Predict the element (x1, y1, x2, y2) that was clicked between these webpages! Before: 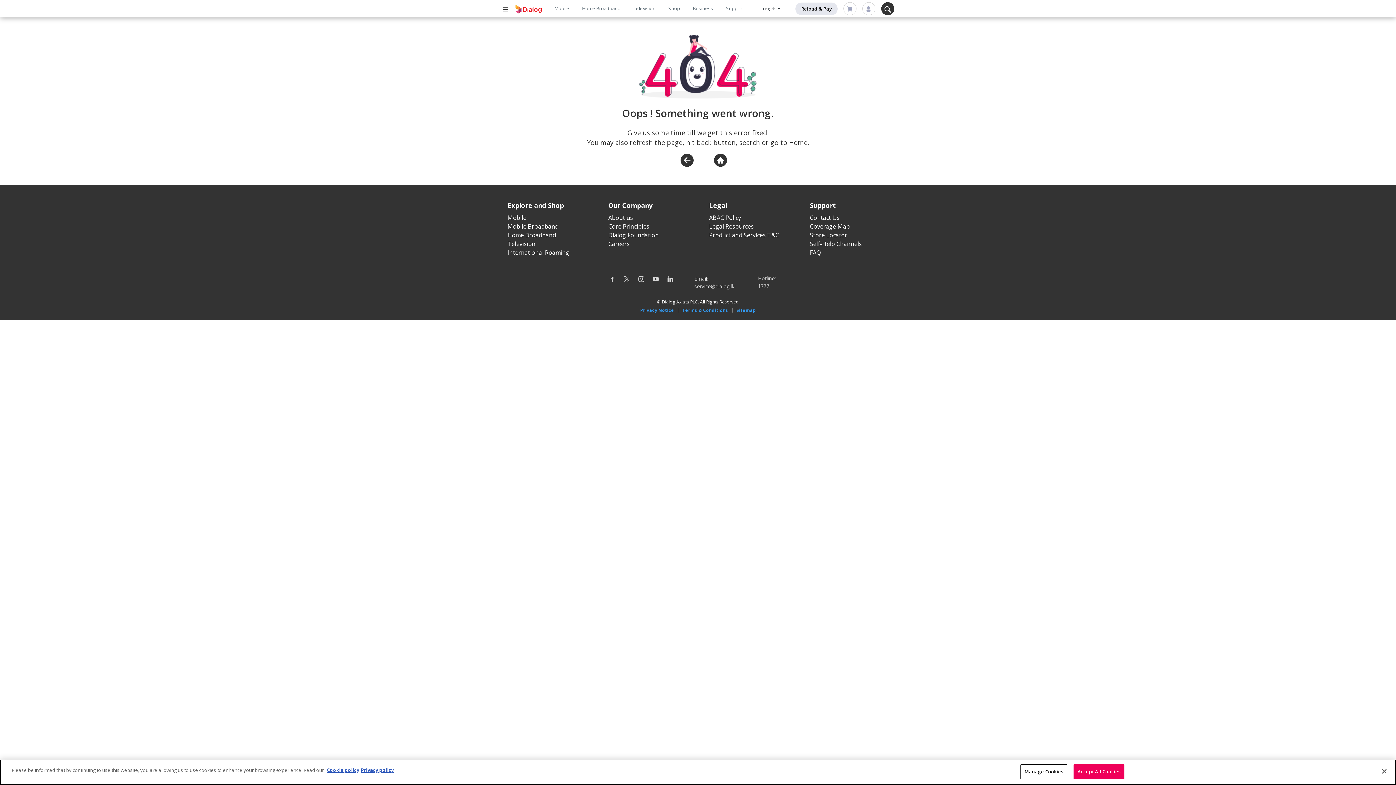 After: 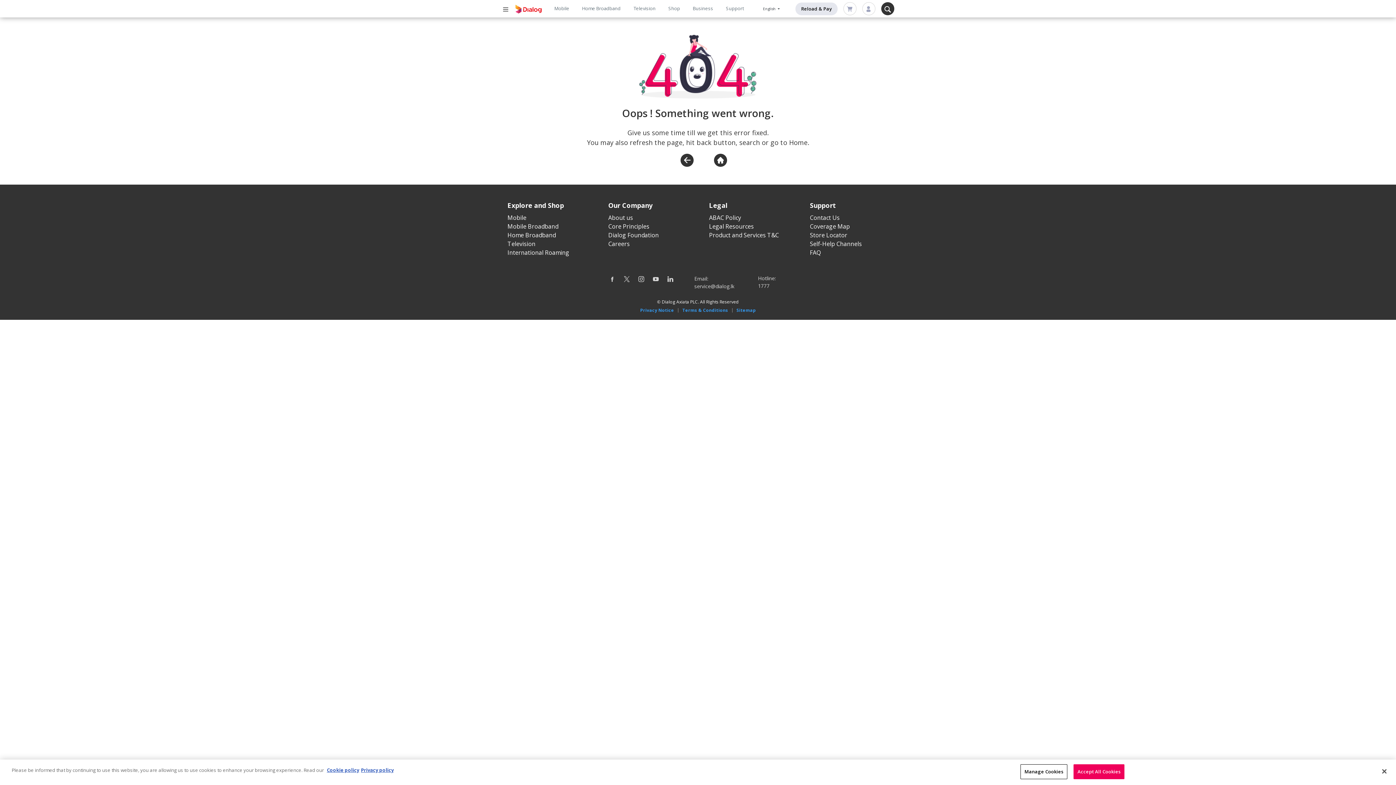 Action: bbox: (609, 274, 615, 282)